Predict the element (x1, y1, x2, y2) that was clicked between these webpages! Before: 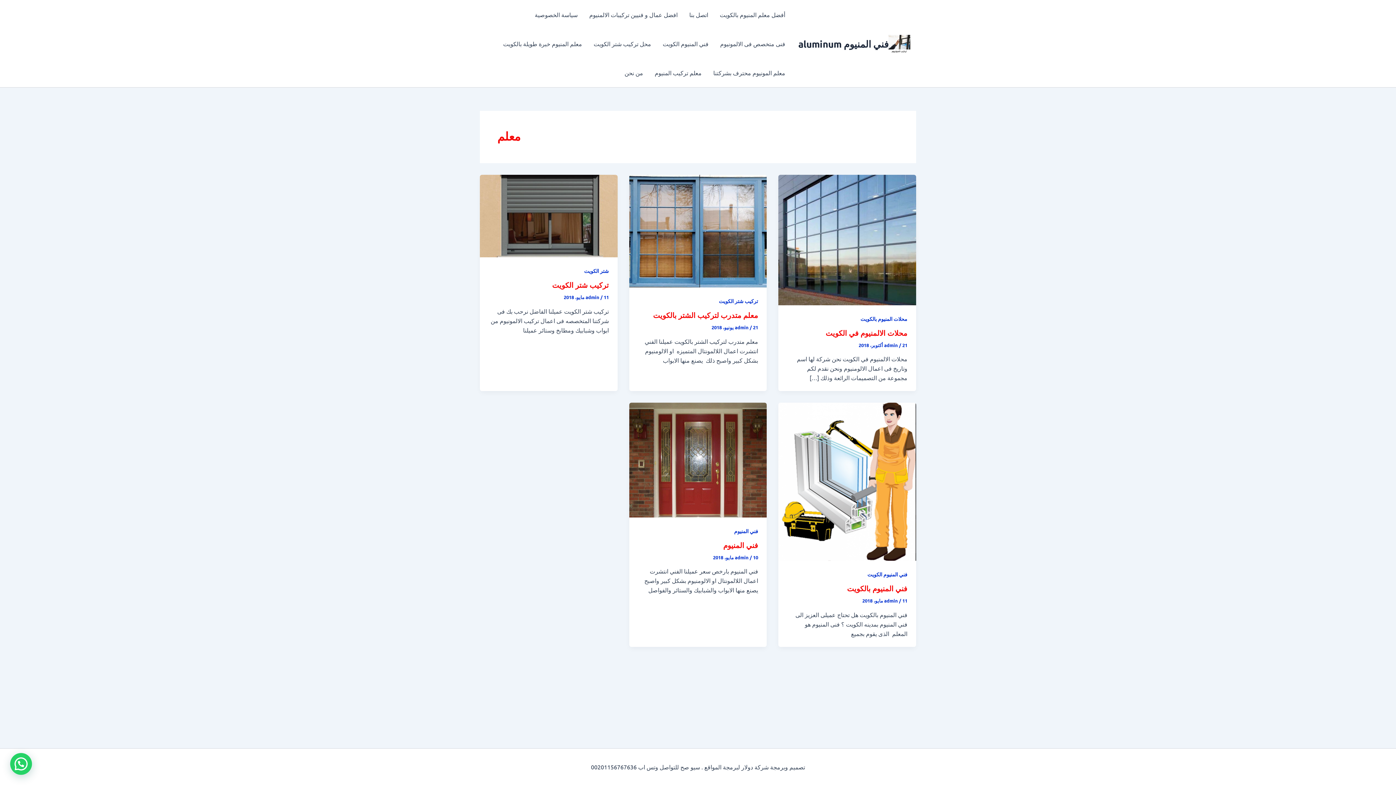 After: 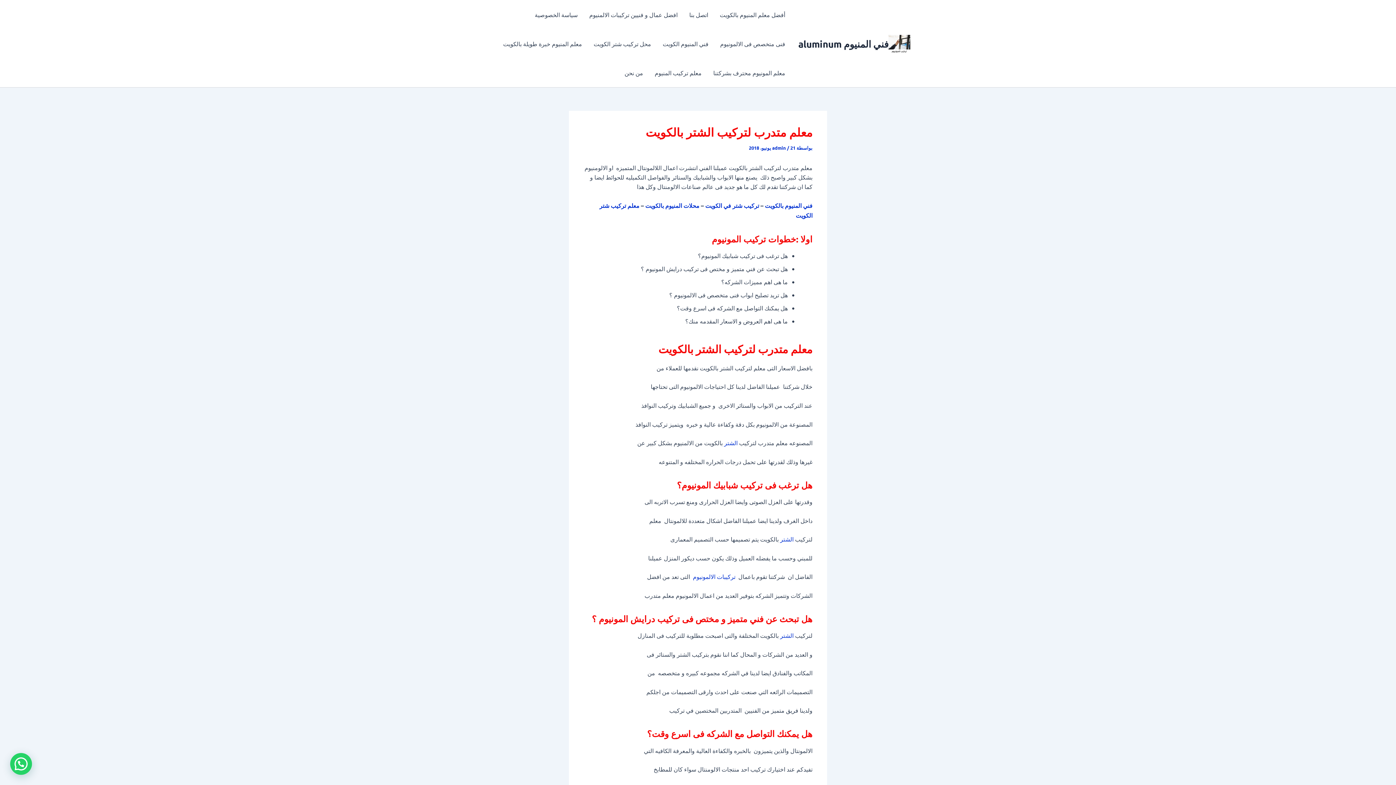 Action: label: معلم متدرب لتركيب الشتر بالكويت bbox: (653, 310, 758, 320)